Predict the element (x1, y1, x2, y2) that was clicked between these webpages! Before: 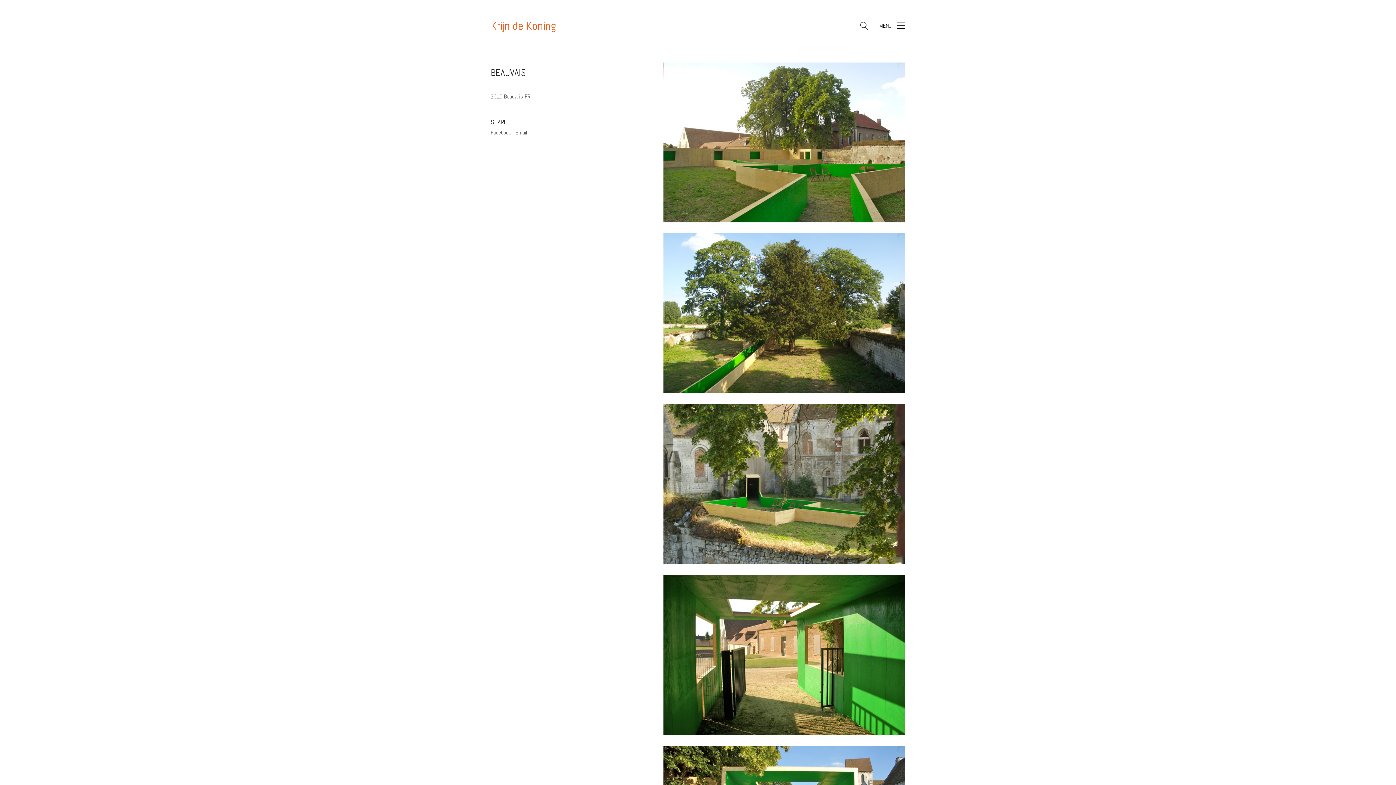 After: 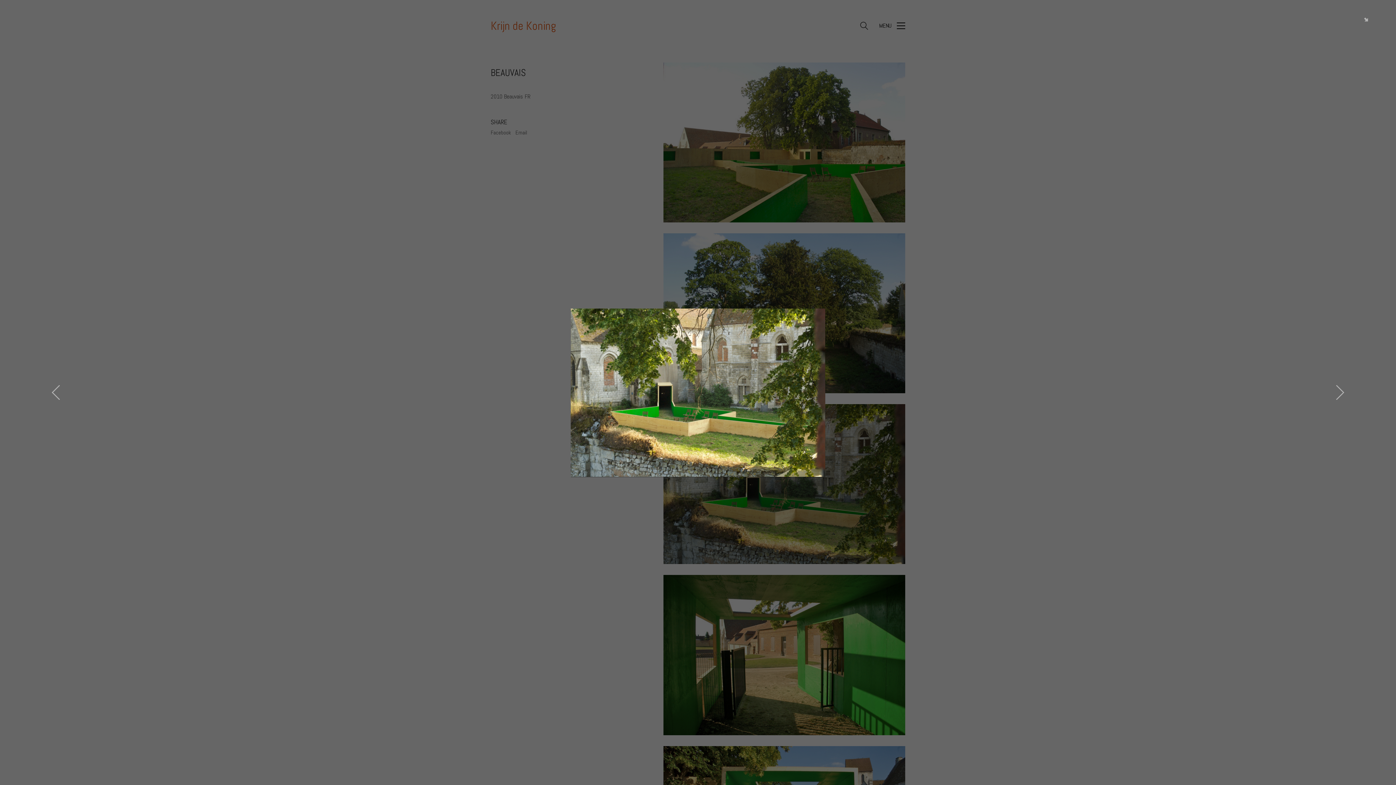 Action: bbox: (663, 404, 905, 564)